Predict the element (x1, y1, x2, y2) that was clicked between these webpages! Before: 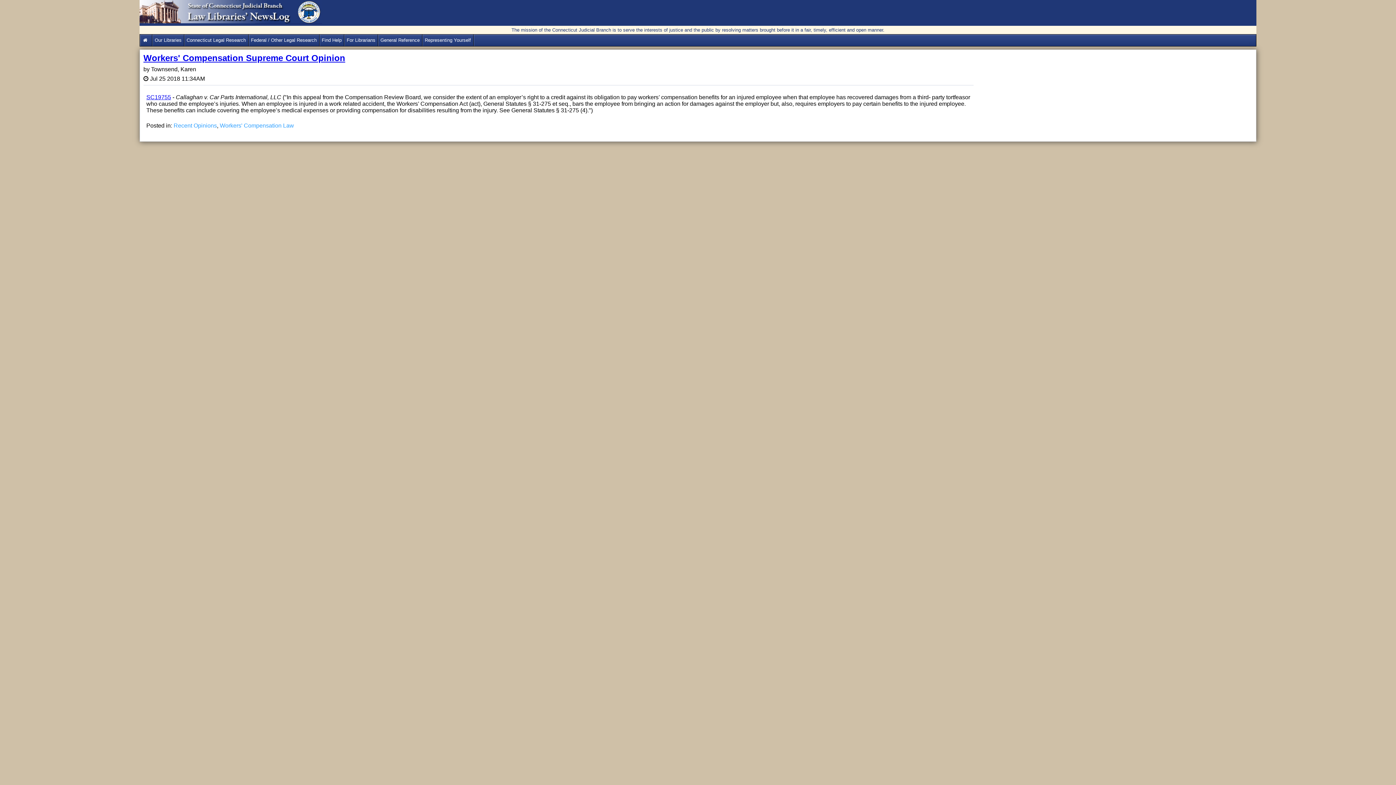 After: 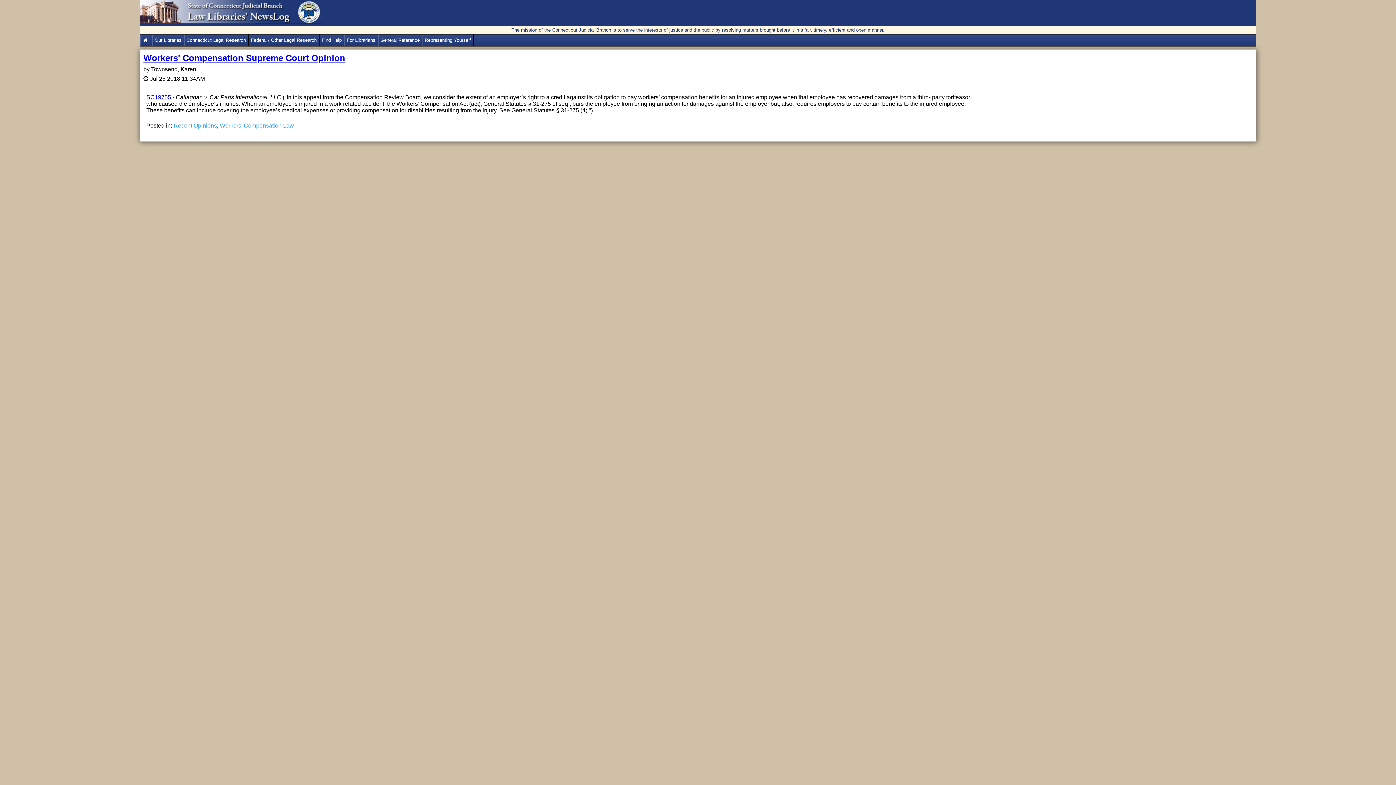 Action: bbox: (143, 53, 345, 63) label: Workers' Compensation Supreme Court Opinion